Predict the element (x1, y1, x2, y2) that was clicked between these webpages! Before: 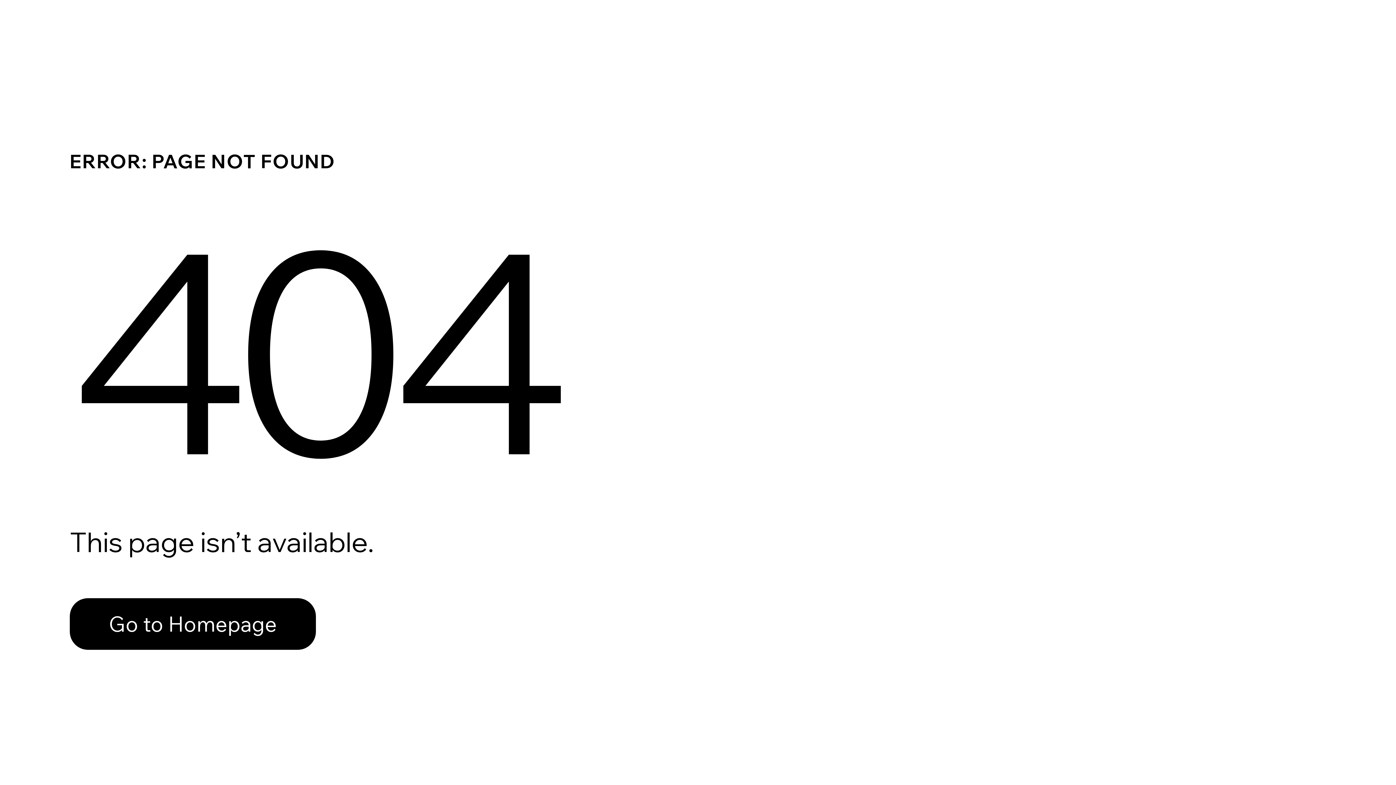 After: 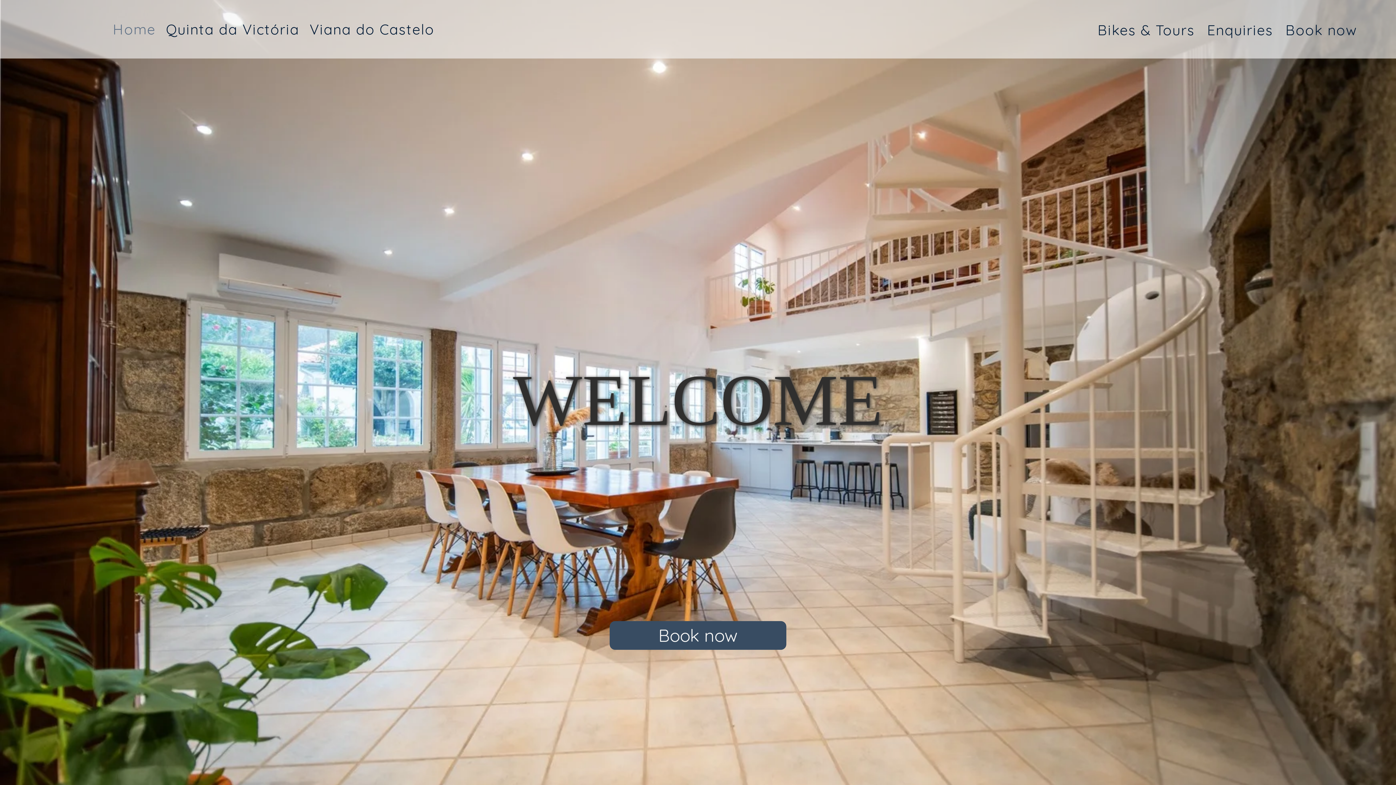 Action: label: Go to Homepage bbox: (69, 598, 316, 650)